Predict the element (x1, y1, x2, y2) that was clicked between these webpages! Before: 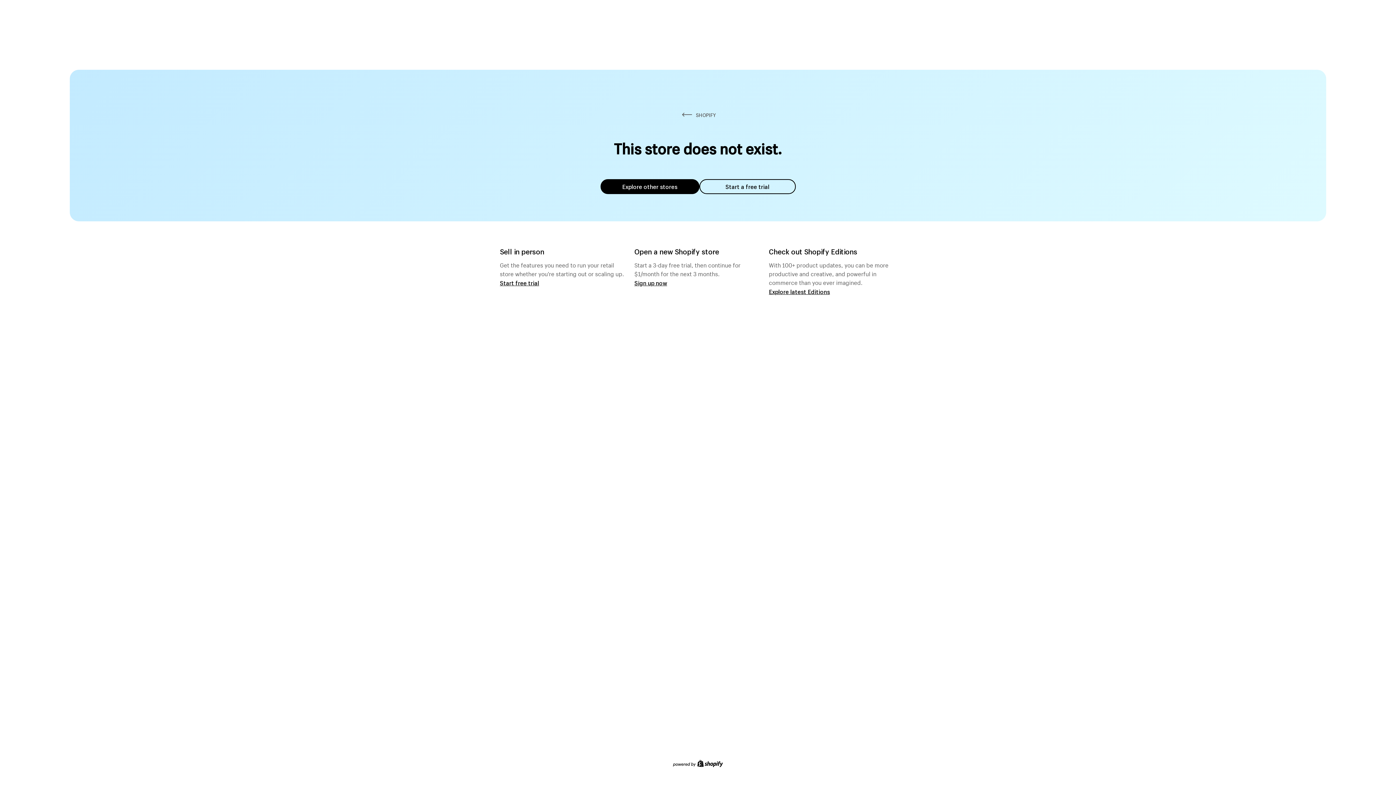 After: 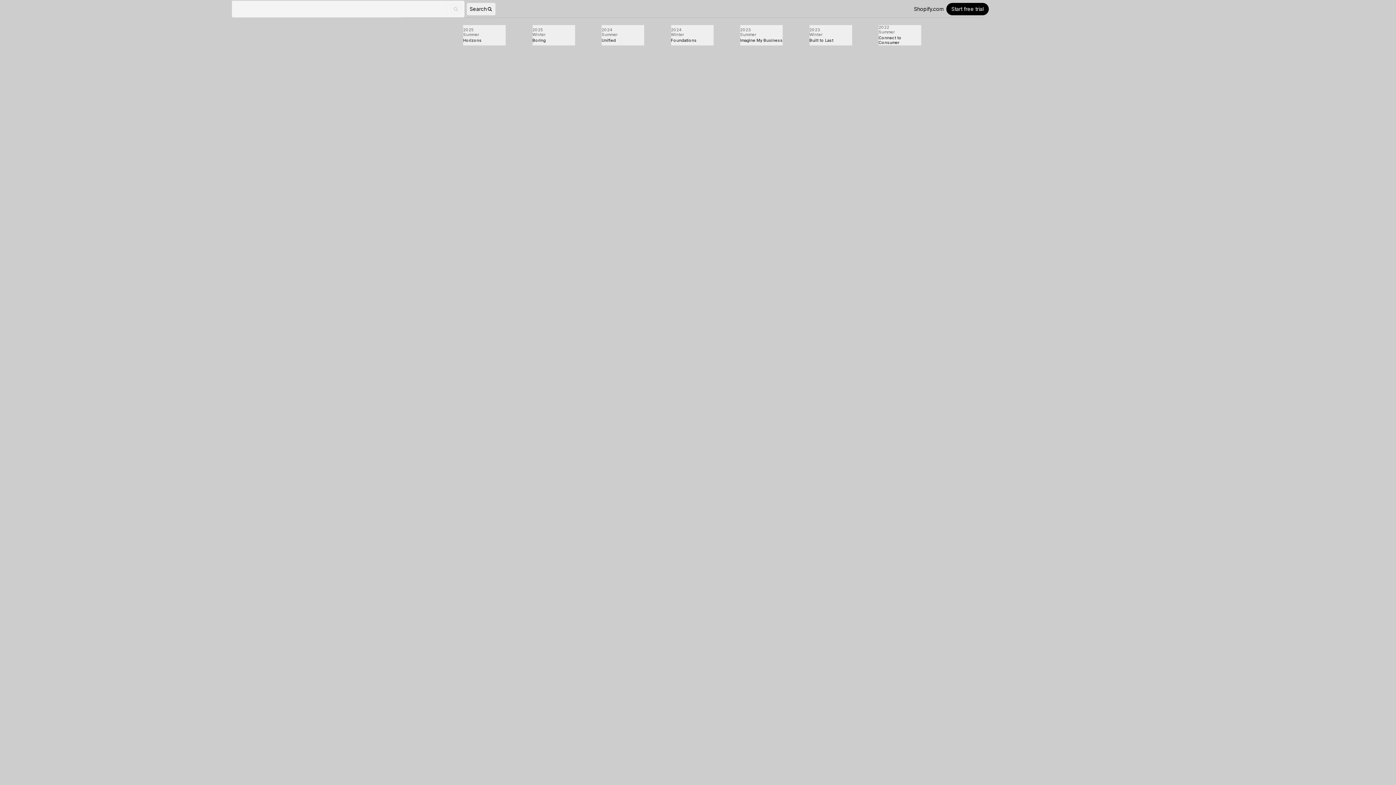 Action: label: Explore latest Editions bbox: (769, 287, 830, 295)